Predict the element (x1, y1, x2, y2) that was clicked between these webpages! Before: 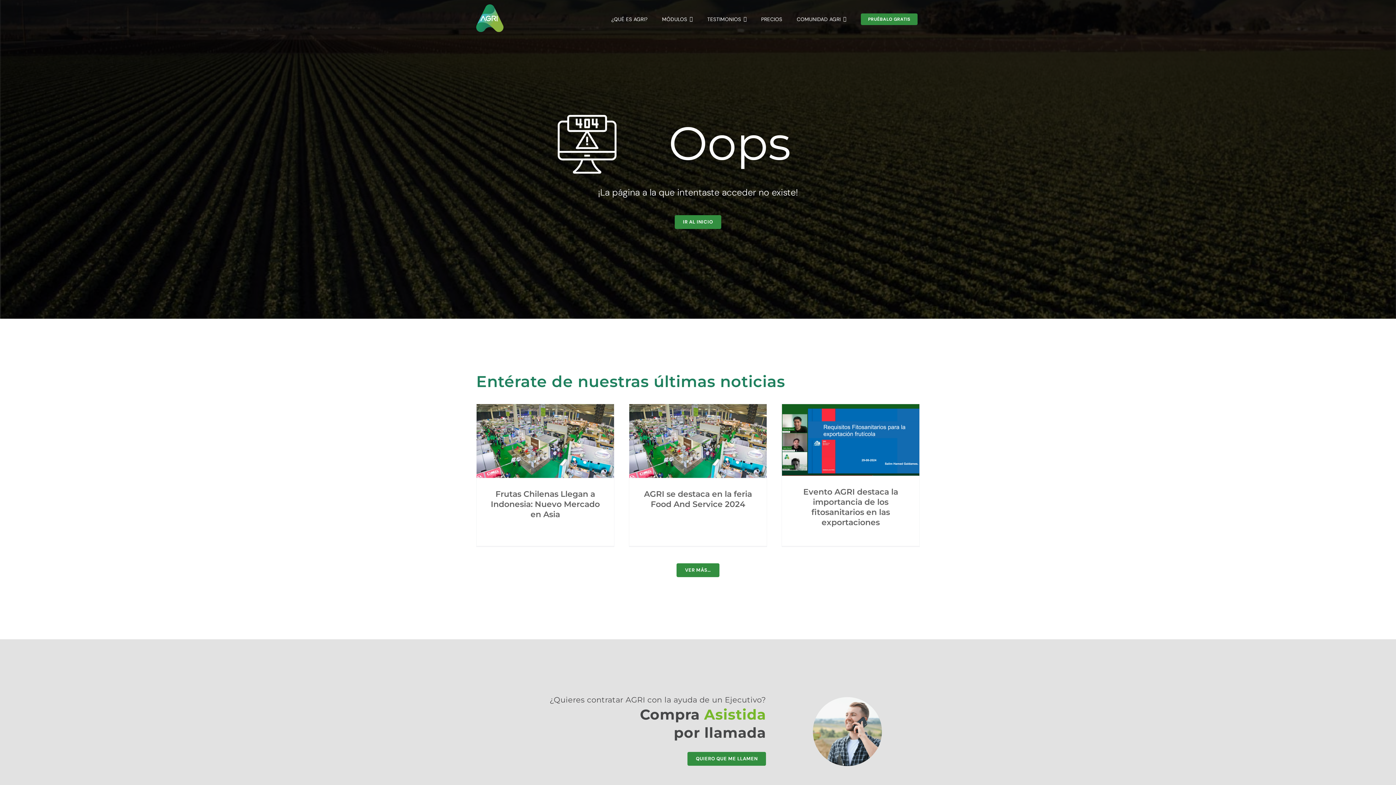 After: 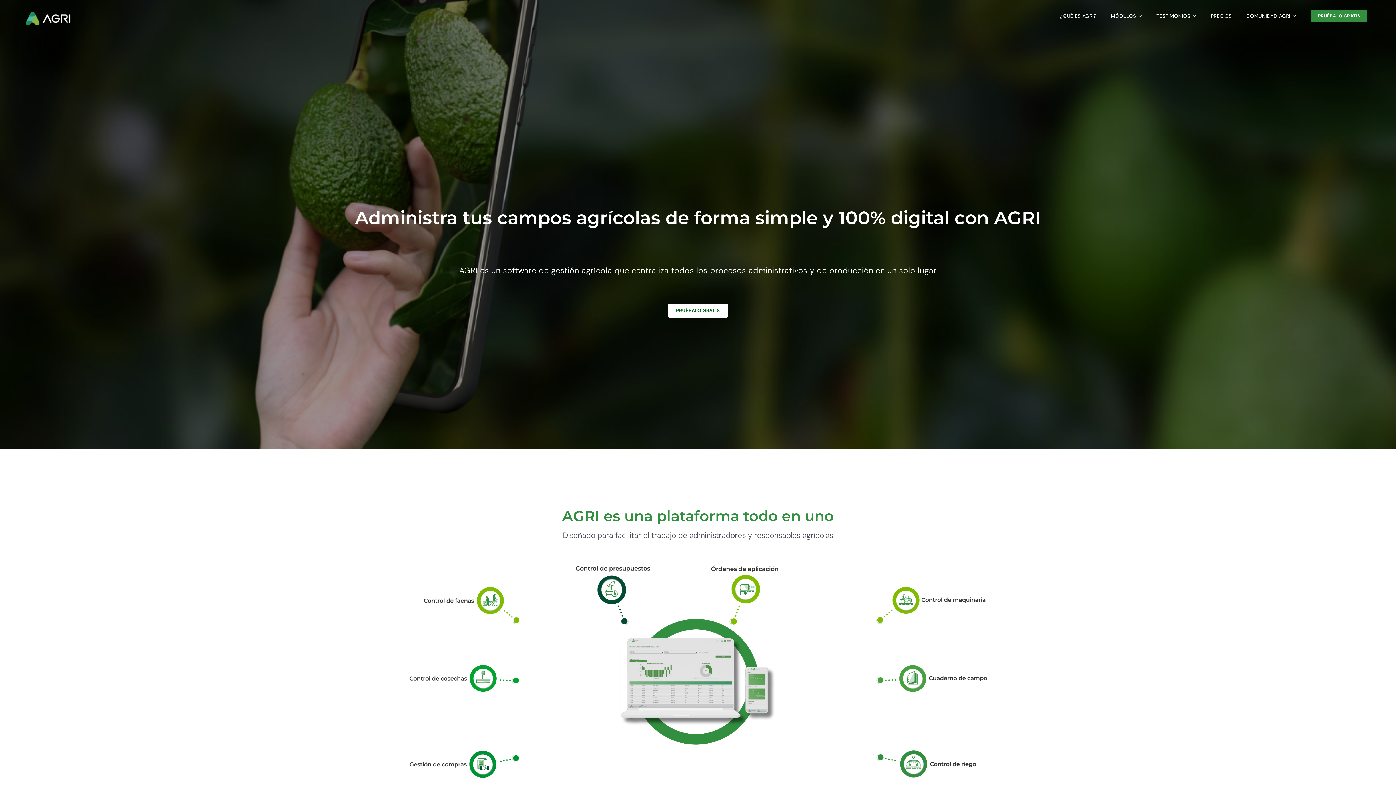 Action: label: logo-agri-svg bbox: (476, 3, 503, 10)